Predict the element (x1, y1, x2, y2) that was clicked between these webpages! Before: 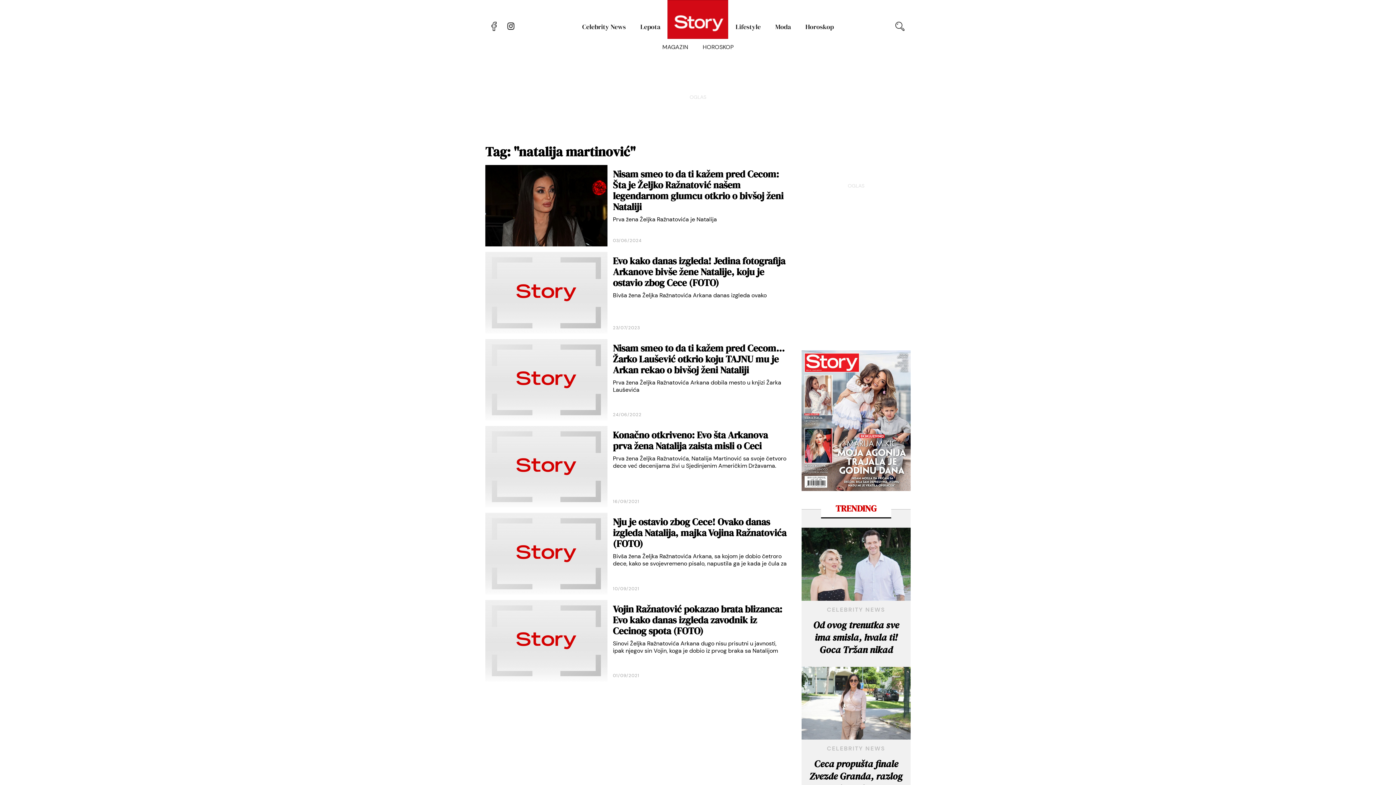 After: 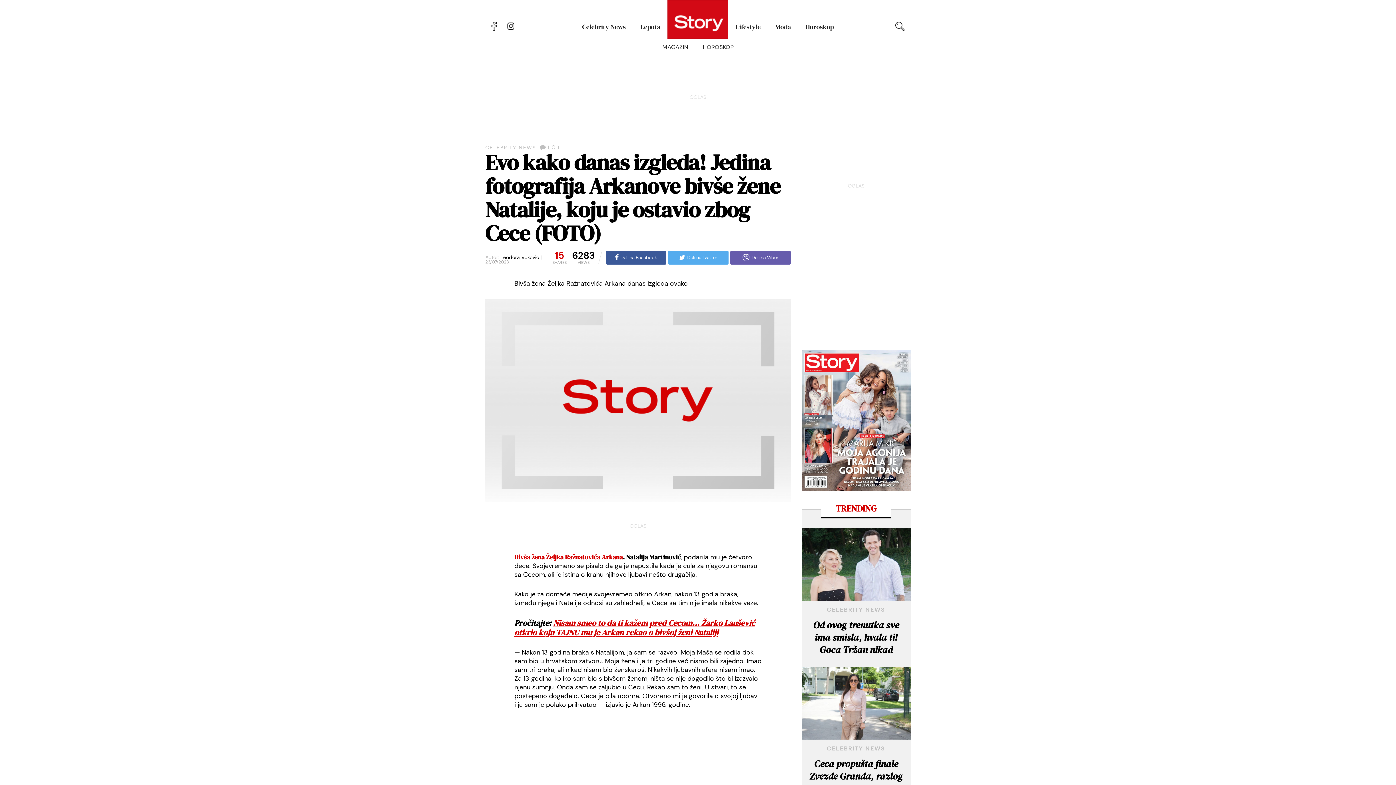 Action: bbox: (613, 255, 787, 288) label: Evo kako danas izgleda! Jedina fotografija Arkanove bivše žene Natalije, koju je ostavio zbog Cece (FOTO)